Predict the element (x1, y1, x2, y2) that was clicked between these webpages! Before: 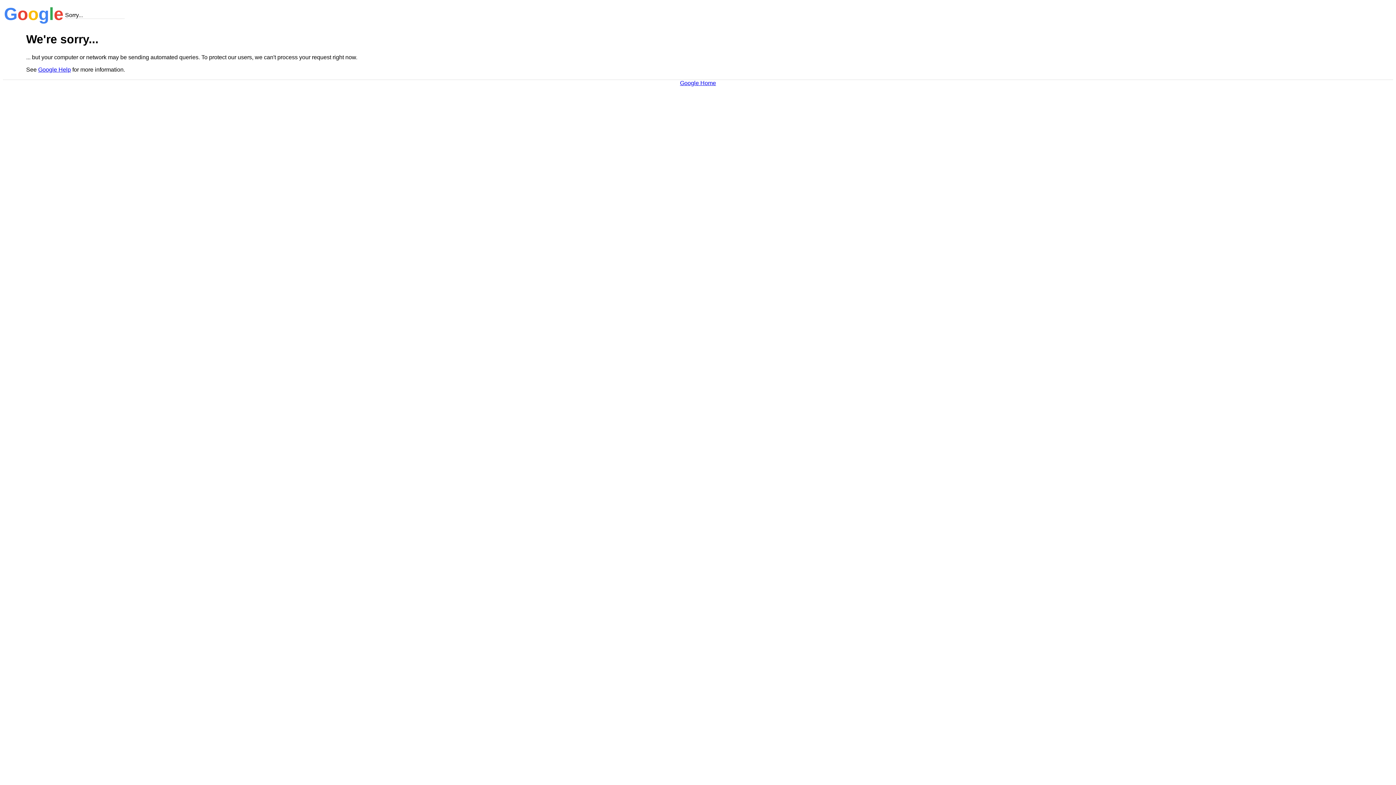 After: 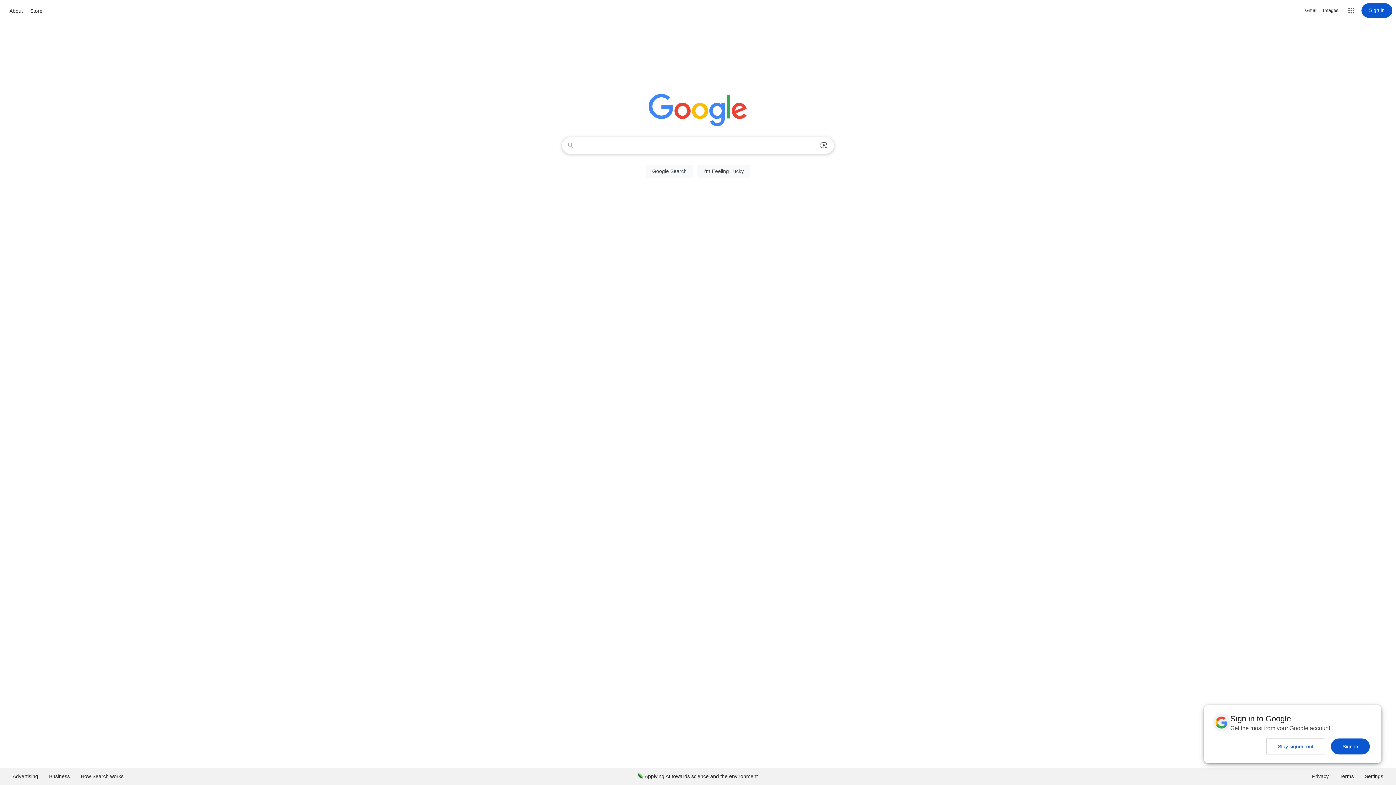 Action: bbox: (680, 79, 716, 86) label: Google Home